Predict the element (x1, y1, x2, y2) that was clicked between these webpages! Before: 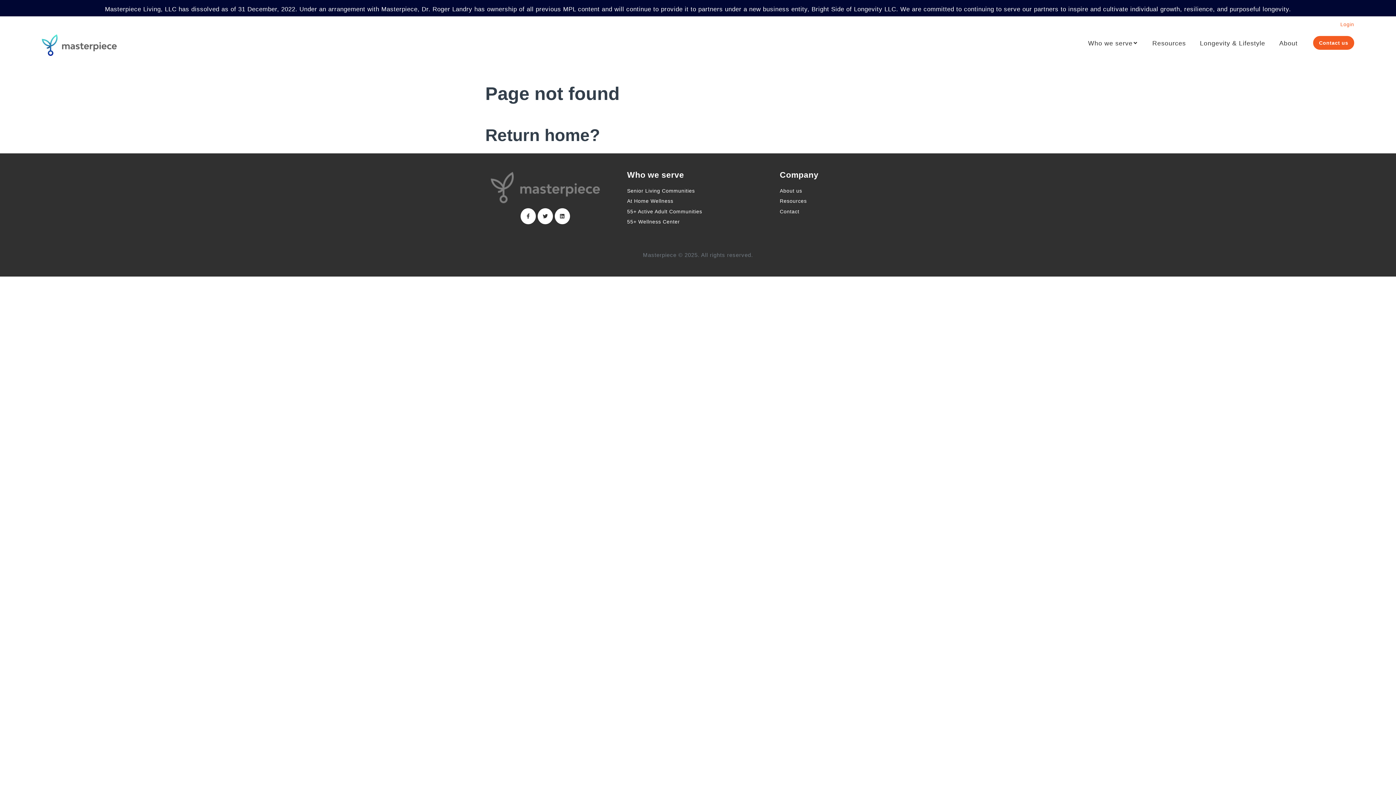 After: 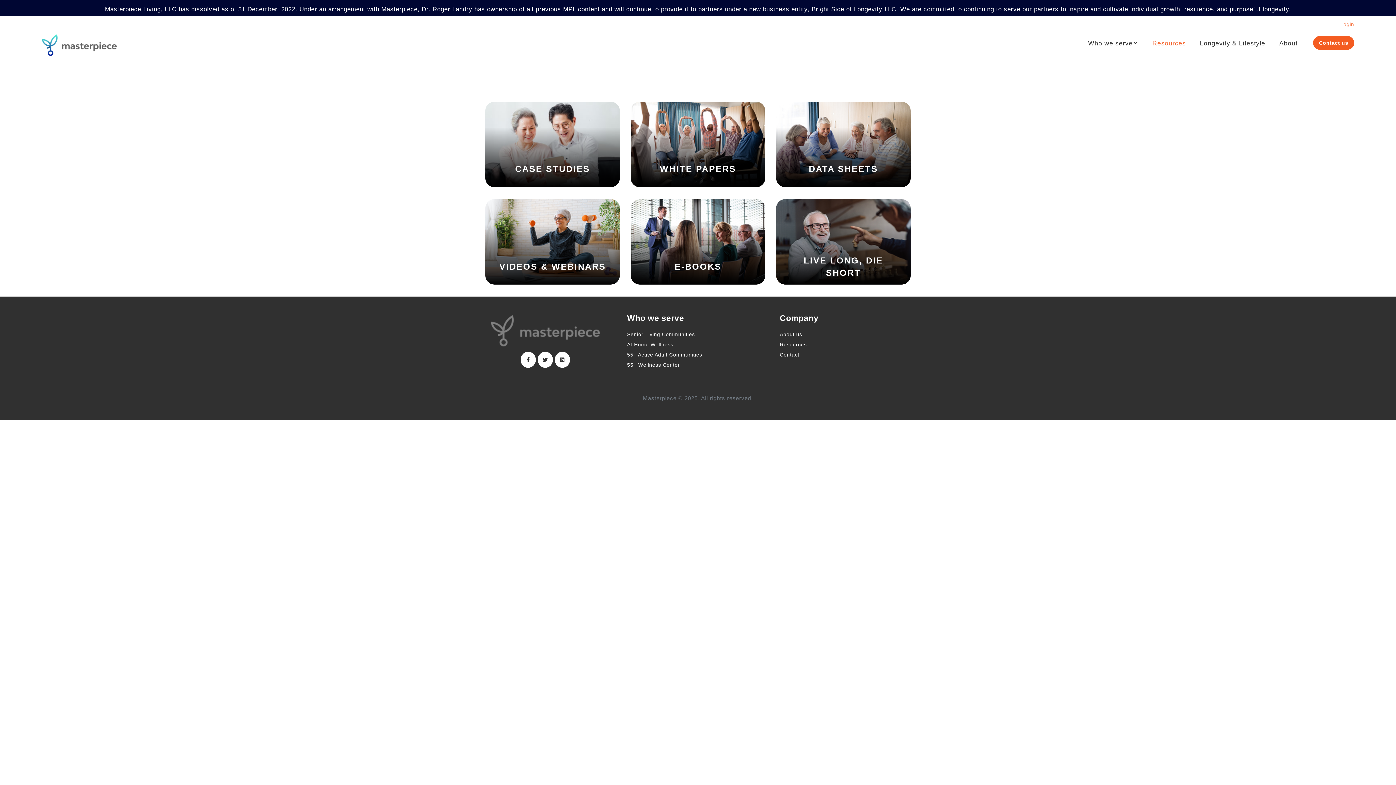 Action: label: Resources bbox: (780, 198, 807, 204)